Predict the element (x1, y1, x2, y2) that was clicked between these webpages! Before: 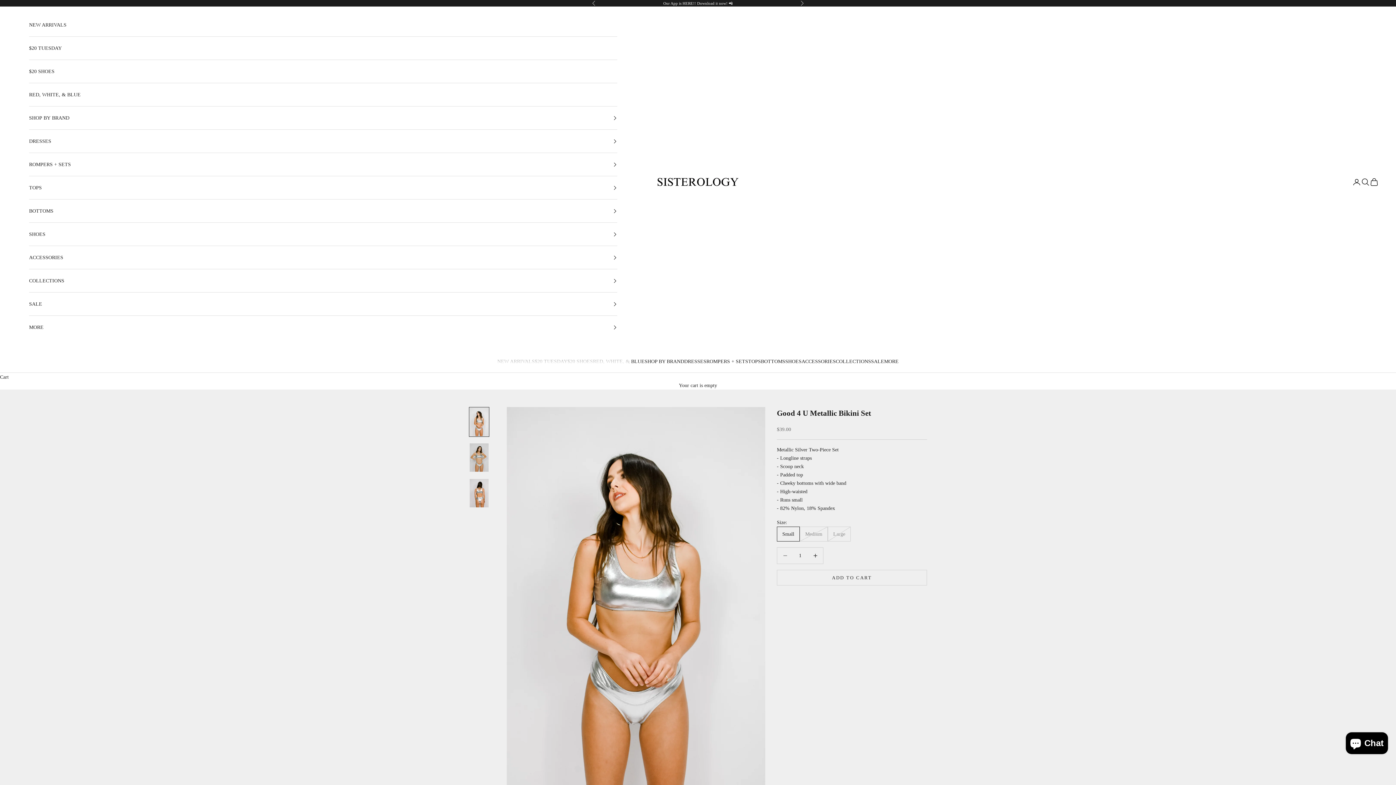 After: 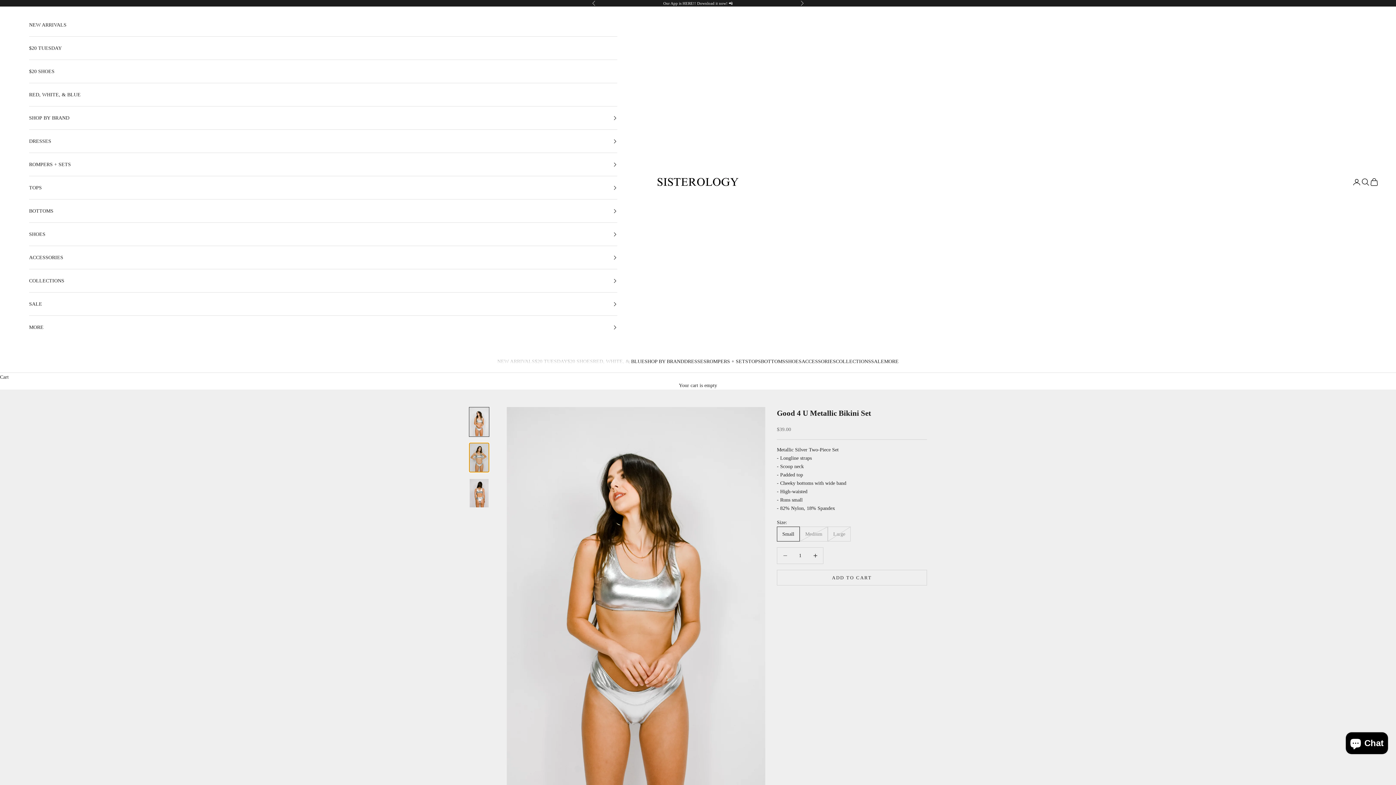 Action: label: Go to item 2 bbox: (469, 442, 489, 472)